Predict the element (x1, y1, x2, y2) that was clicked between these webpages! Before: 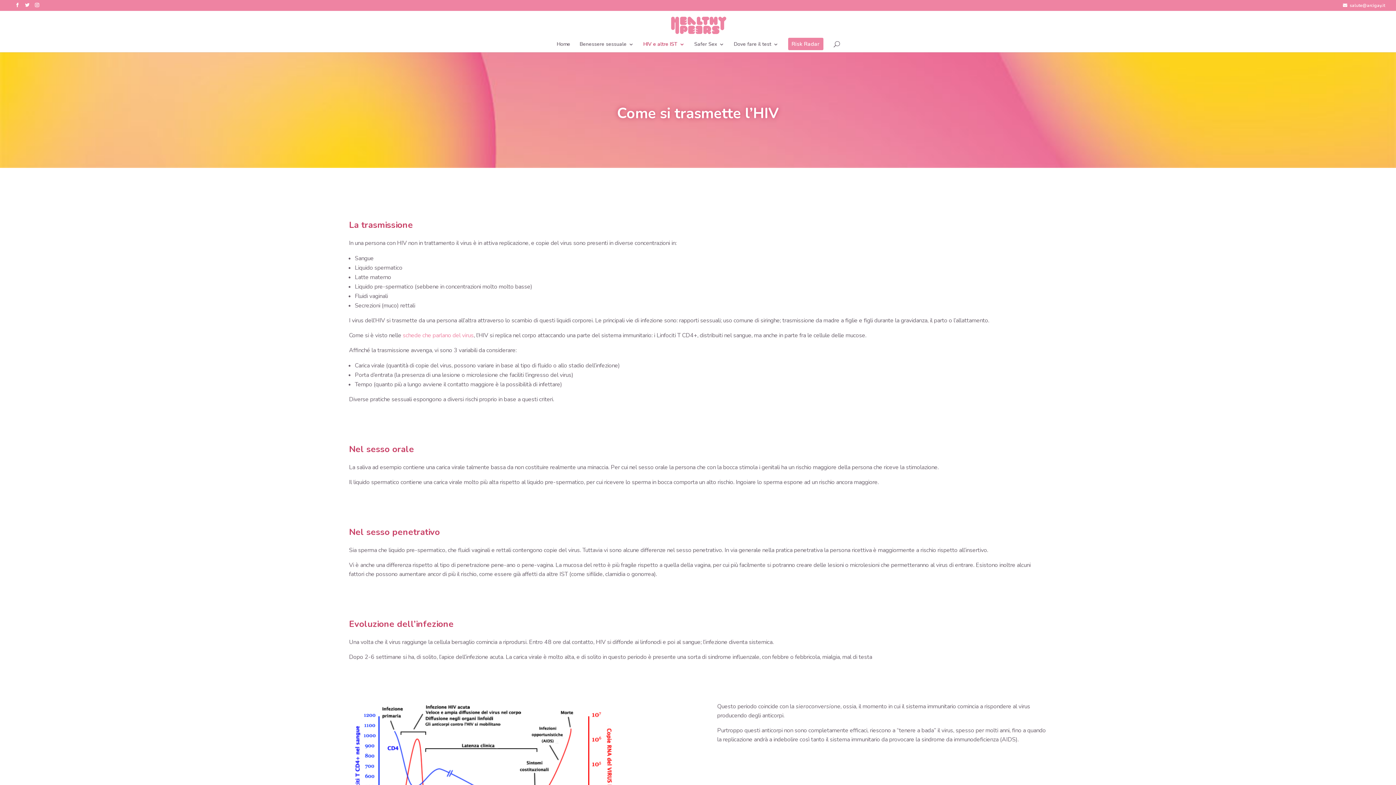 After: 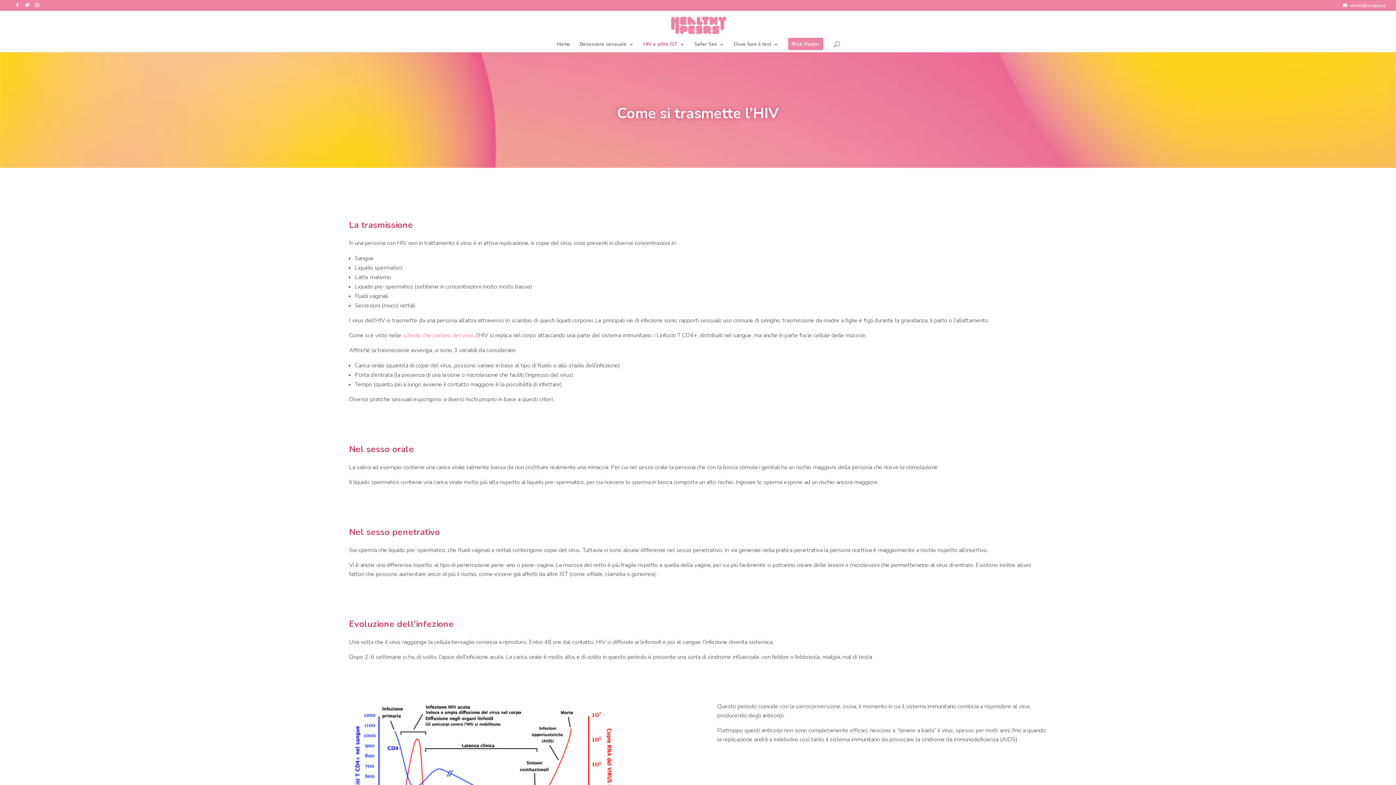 Action: bbox: (15, 2, 19, 10)